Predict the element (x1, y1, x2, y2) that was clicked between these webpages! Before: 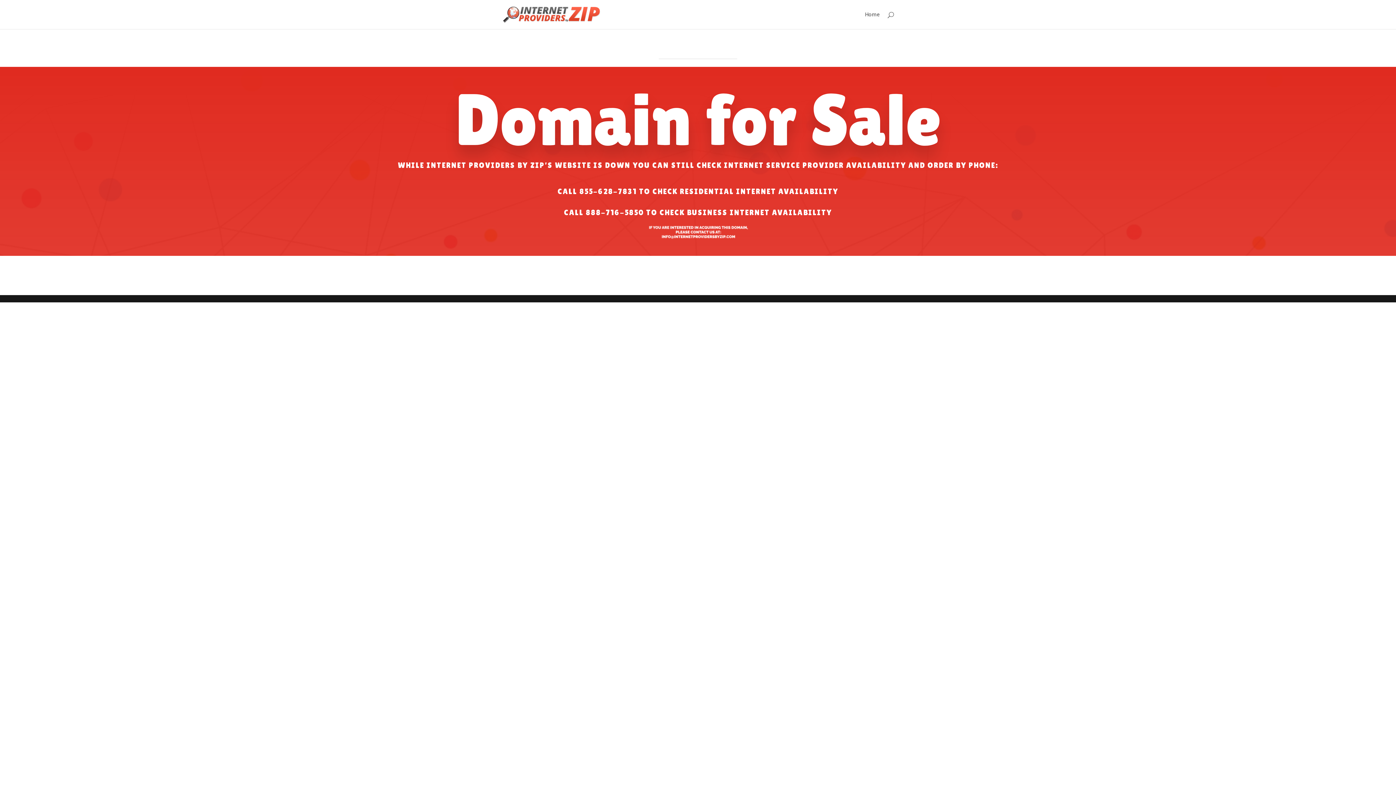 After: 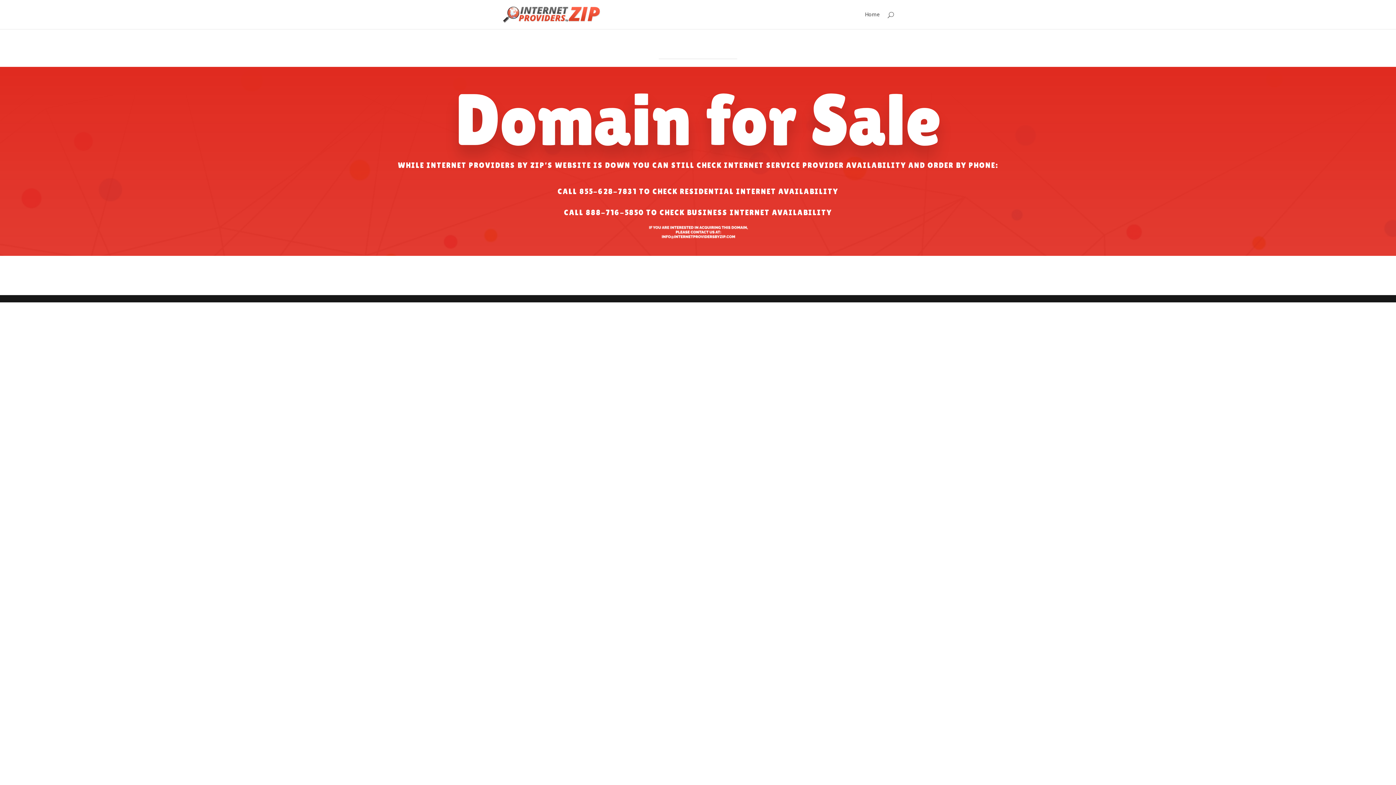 Action: bbox: (586, 208, 644, 217) label: 888-716-5850